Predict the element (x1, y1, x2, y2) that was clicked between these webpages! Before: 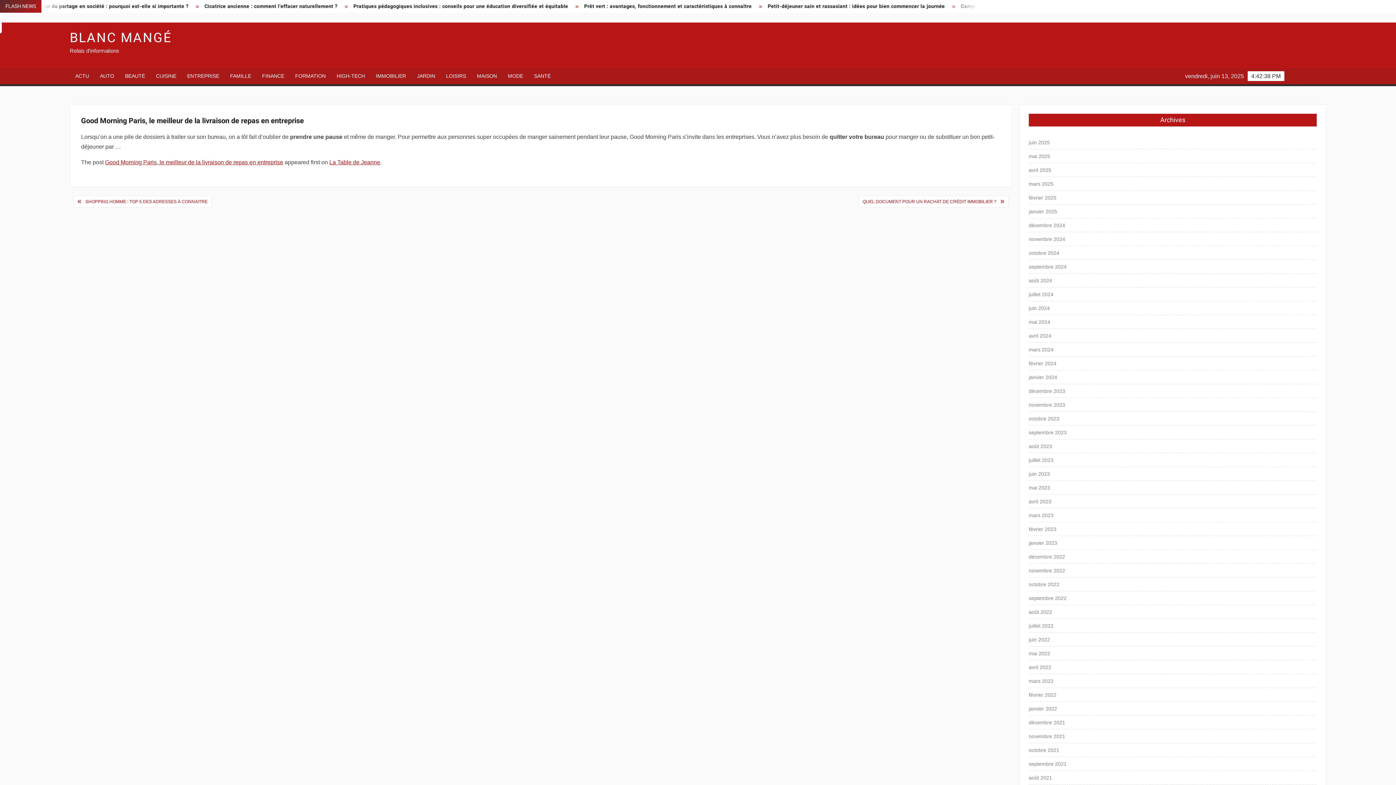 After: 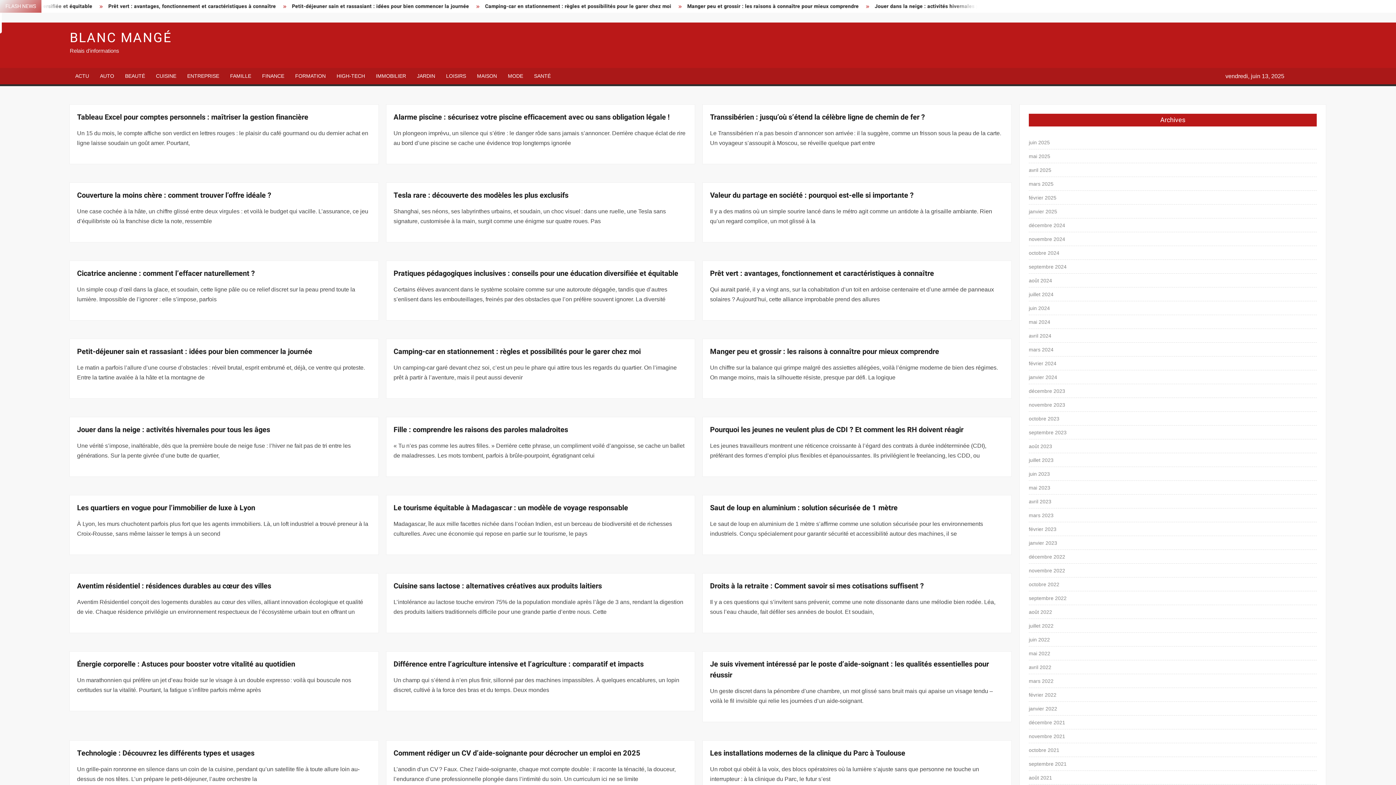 Action: label: février 2024 bbox: (1029, 358, 1056, 368)